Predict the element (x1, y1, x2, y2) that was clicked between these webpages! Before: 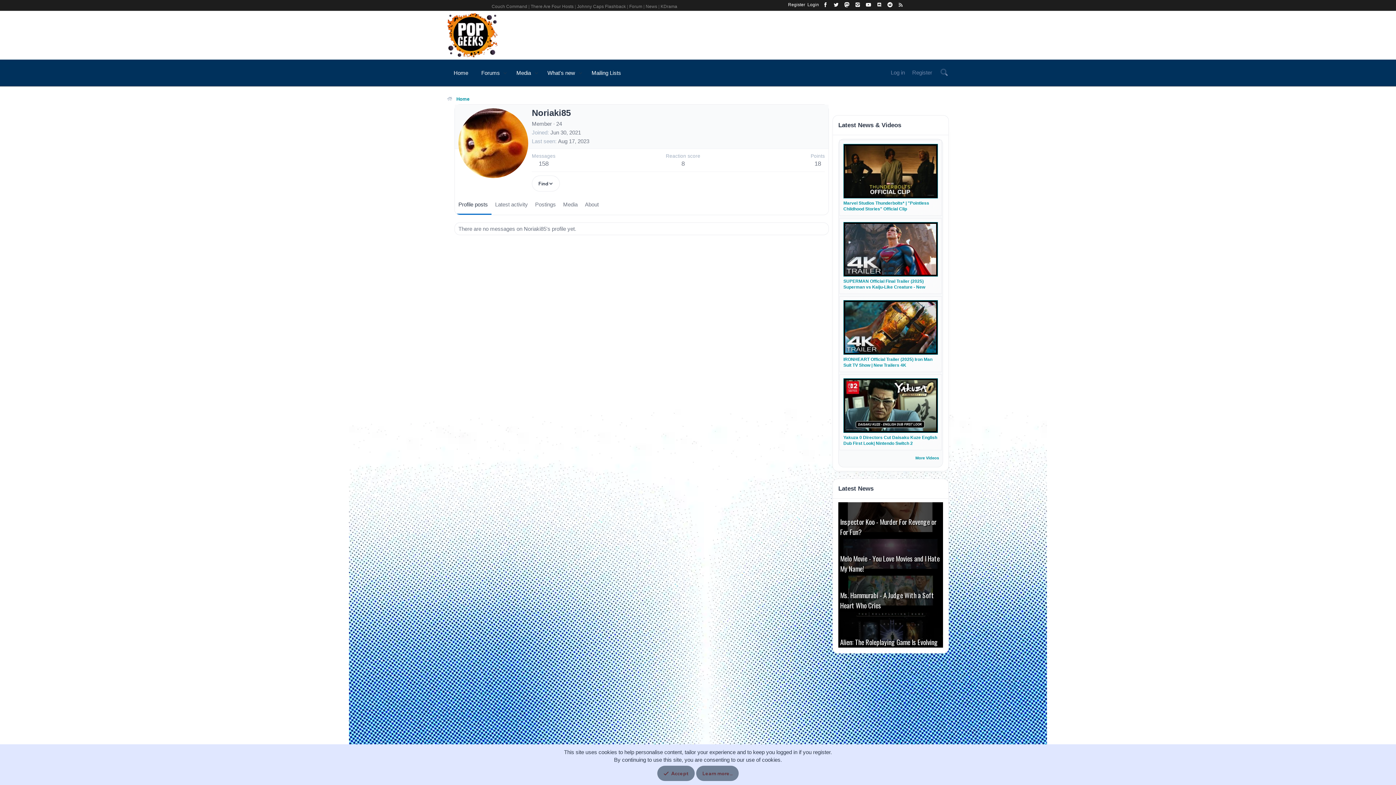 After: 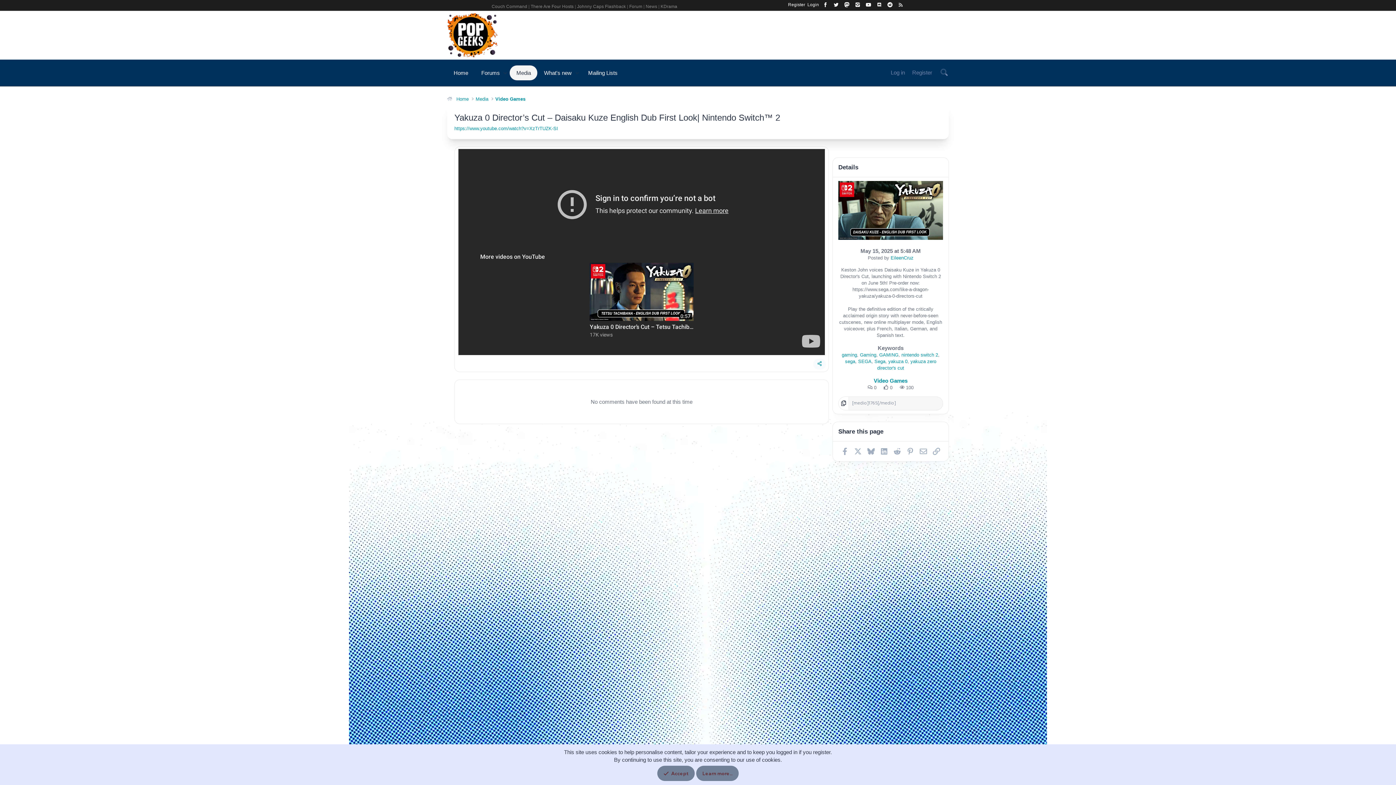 Action: bbox: (843, 378, 938, 432)